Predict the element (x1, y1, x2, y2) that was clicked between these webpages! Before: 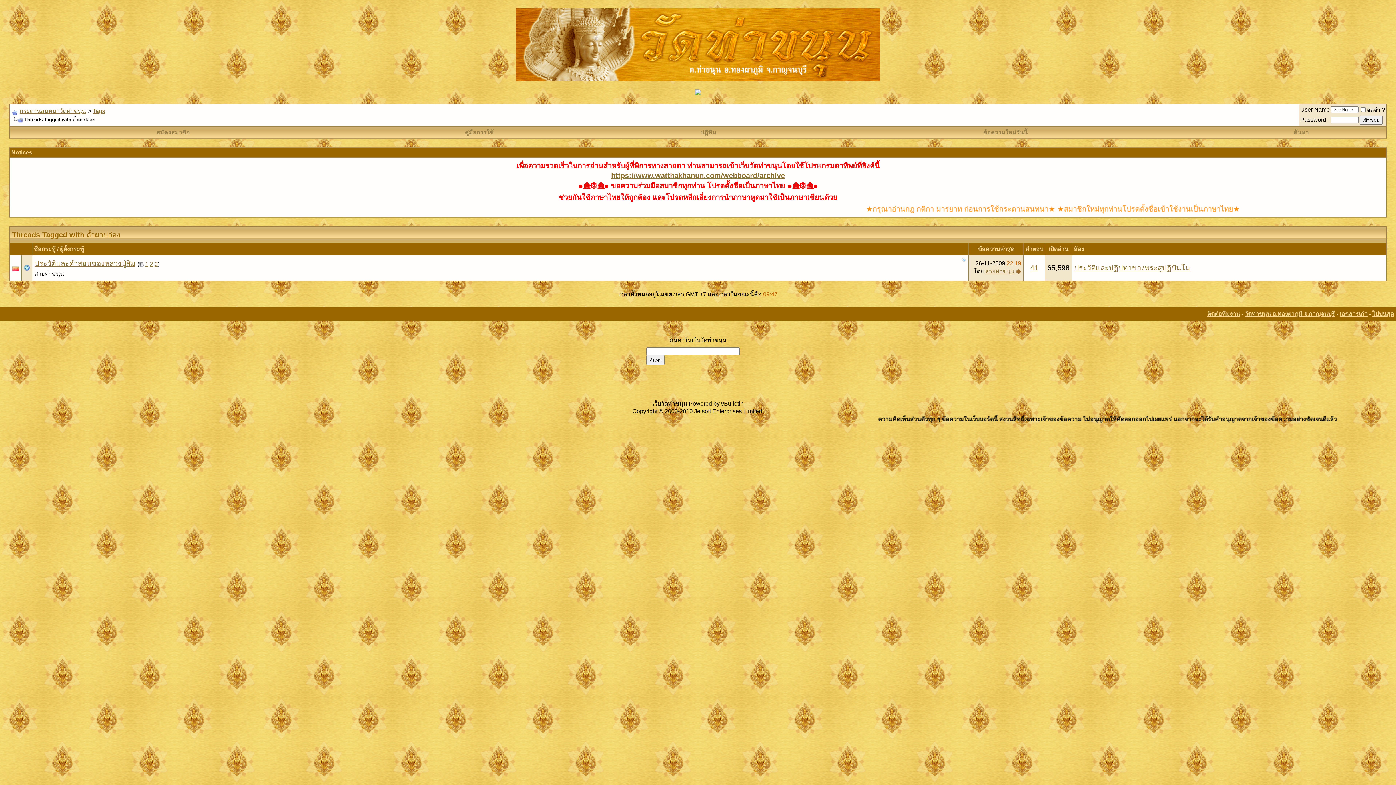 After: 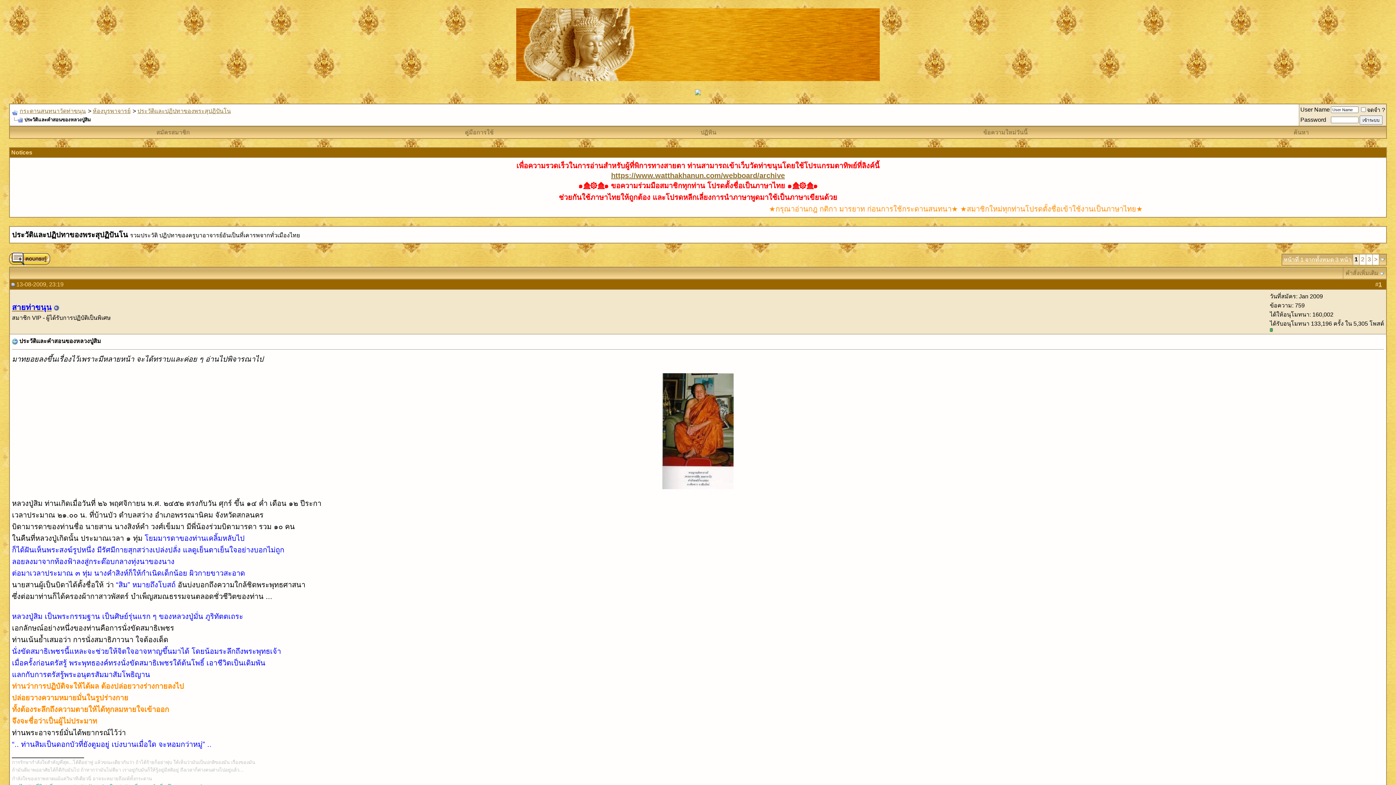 Action: label: ประวัติและคำสอนของหลวงปู่สิม bbox: (34, 259, 135, 267)